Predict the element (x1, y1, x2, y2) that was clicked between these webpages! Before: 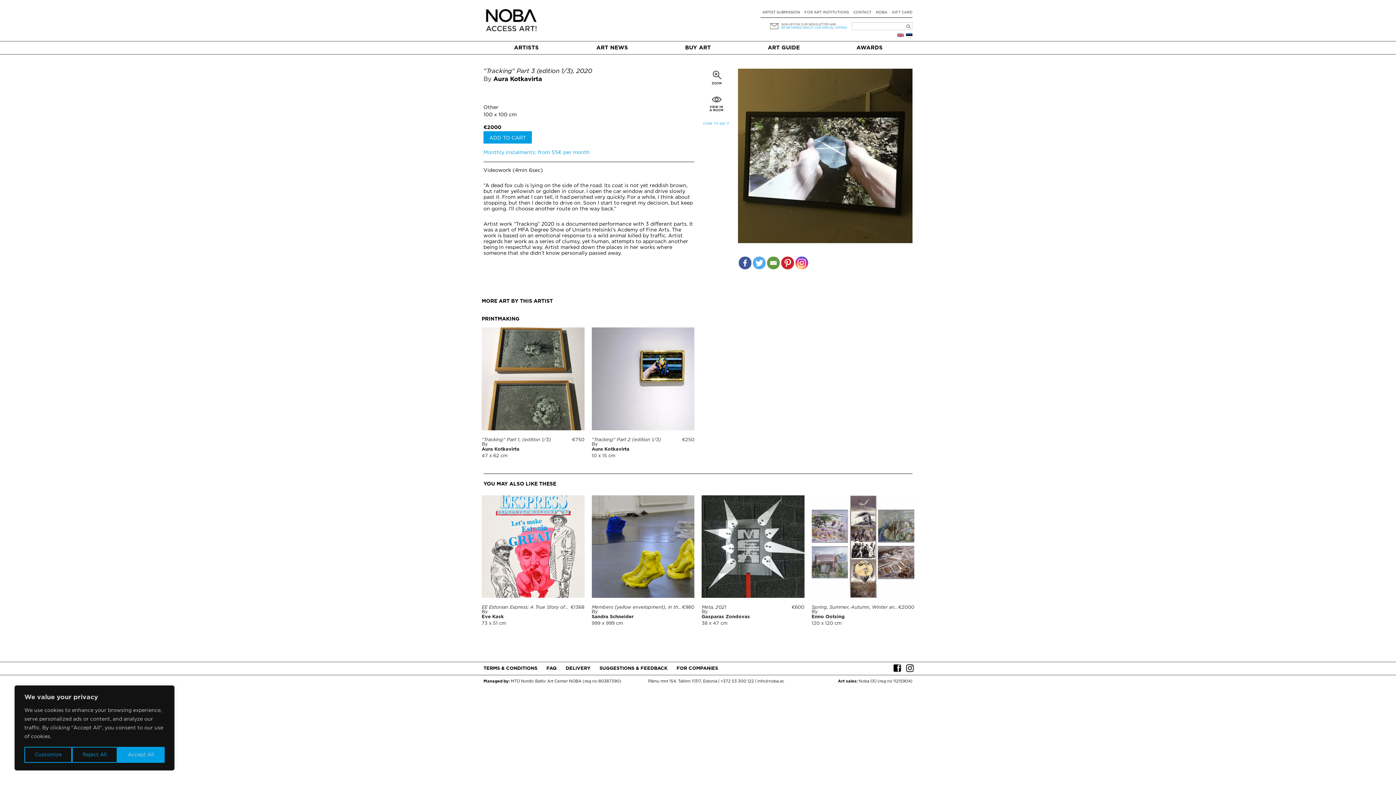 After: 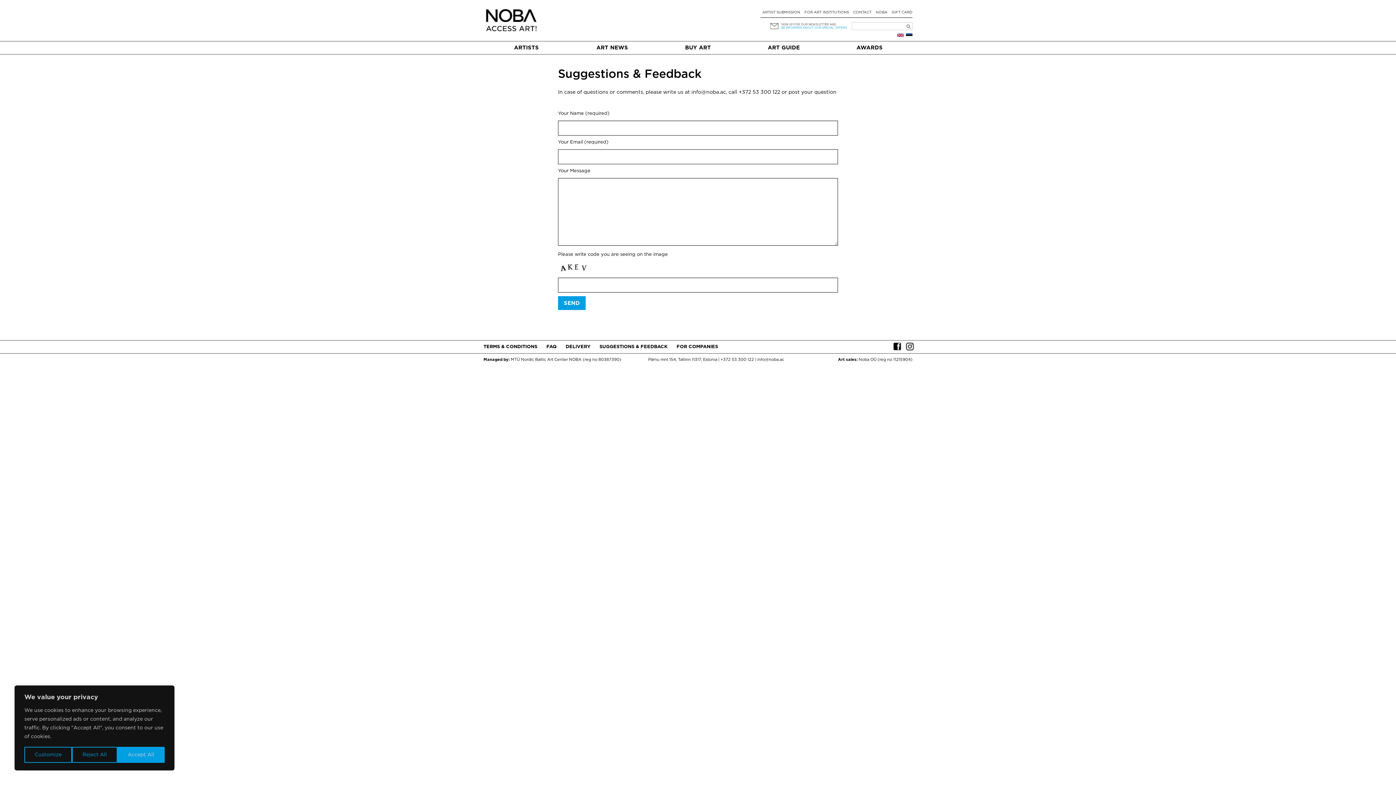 Action: label: SUGGESTIONS & FEEDBACK bbox: (599, 666, 667, 670)